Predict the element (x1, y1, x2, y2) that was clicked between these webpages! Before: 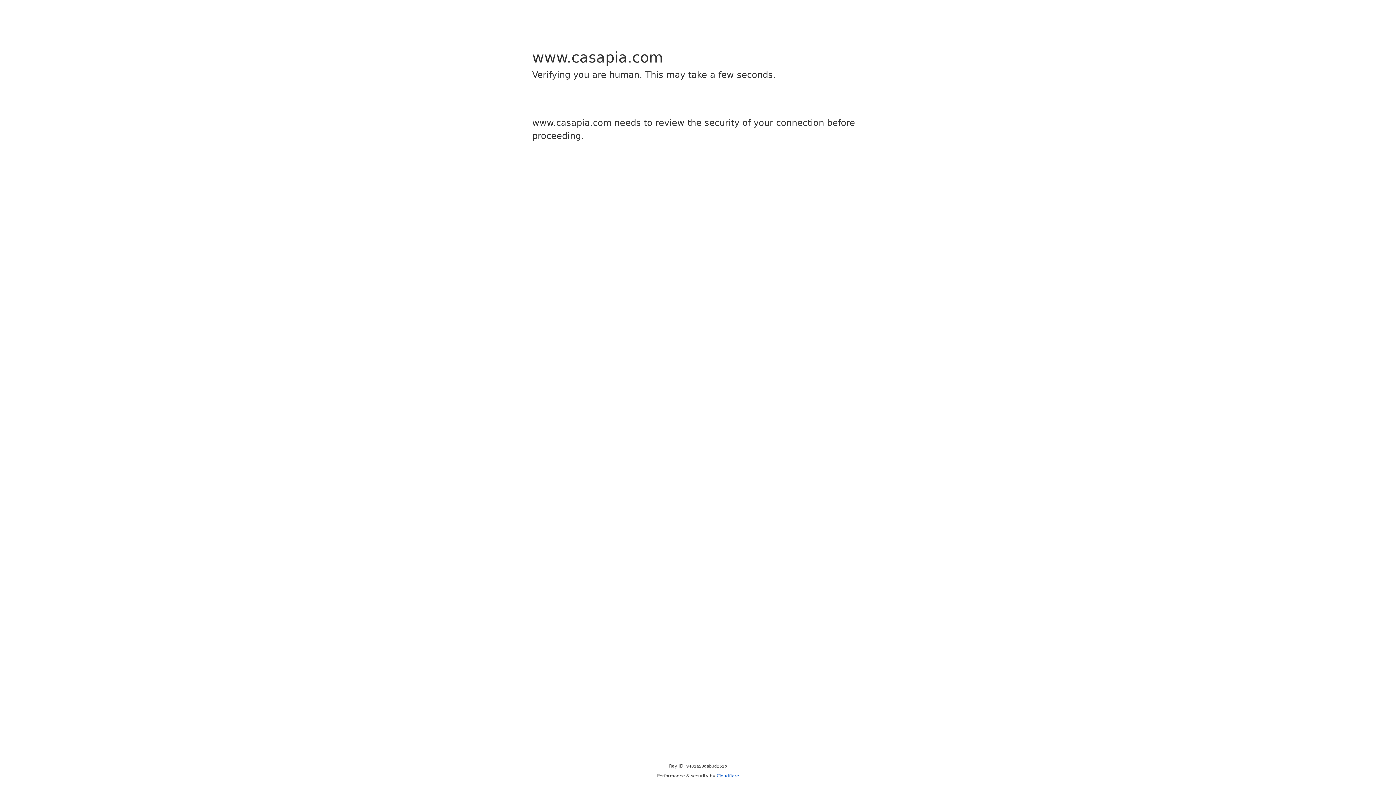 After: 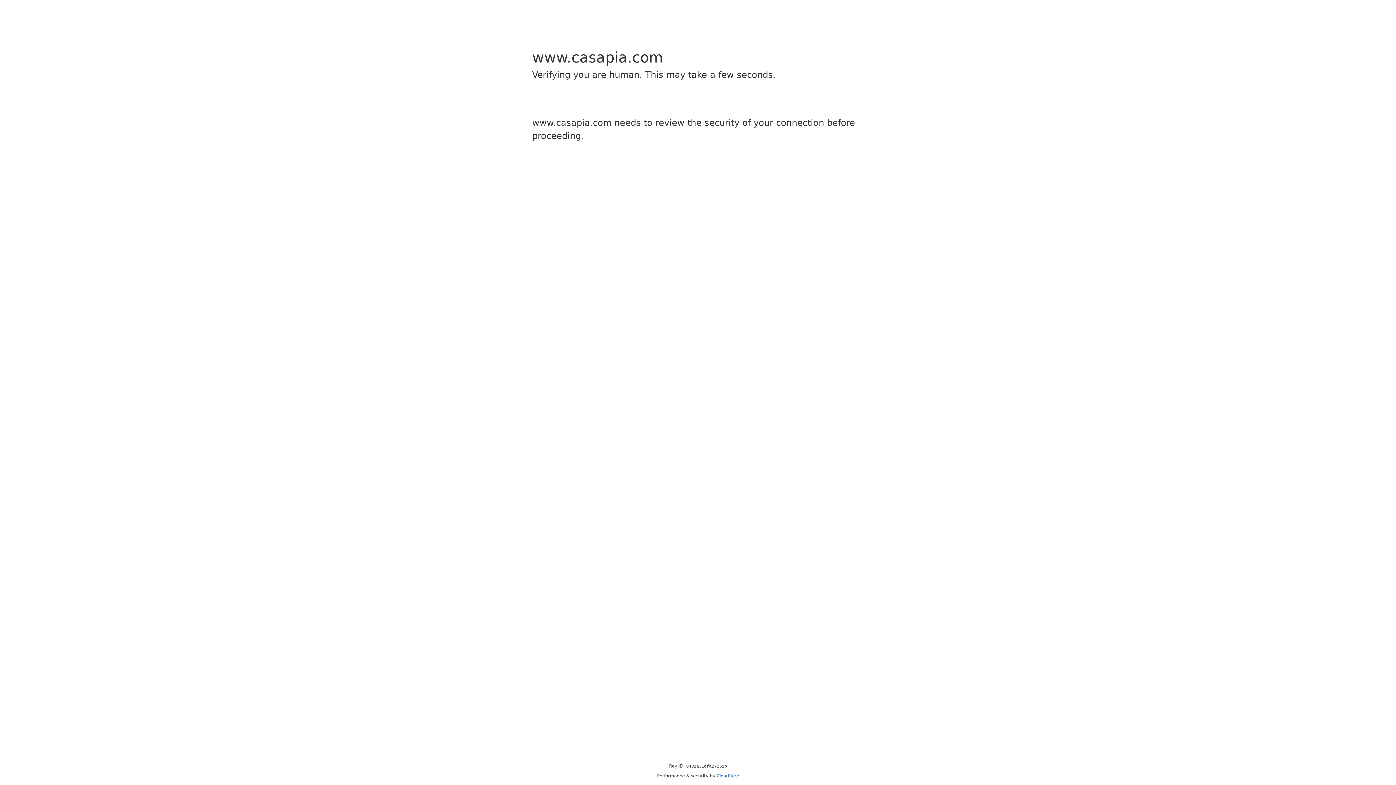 Action: bbox: (716, 773, 739, 778) label: Cloudflare